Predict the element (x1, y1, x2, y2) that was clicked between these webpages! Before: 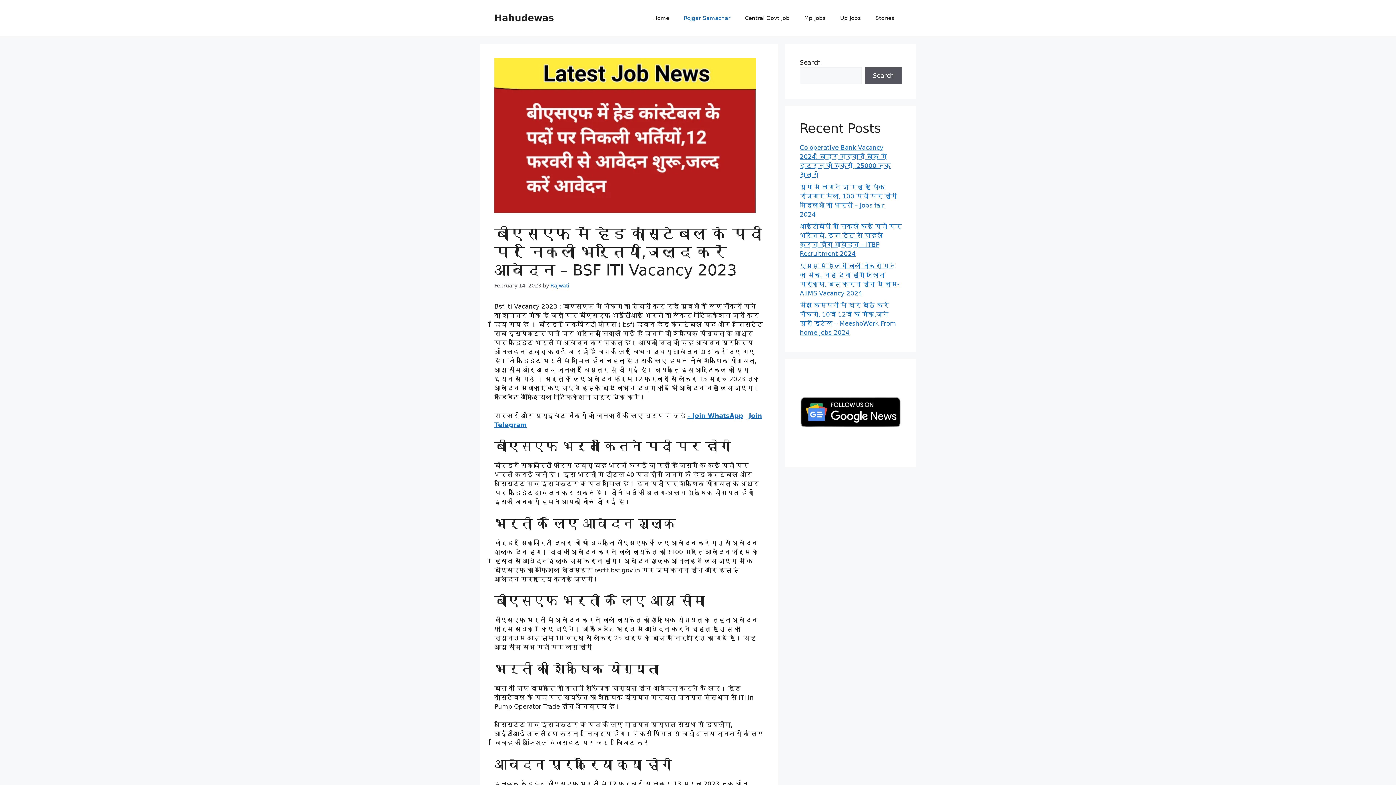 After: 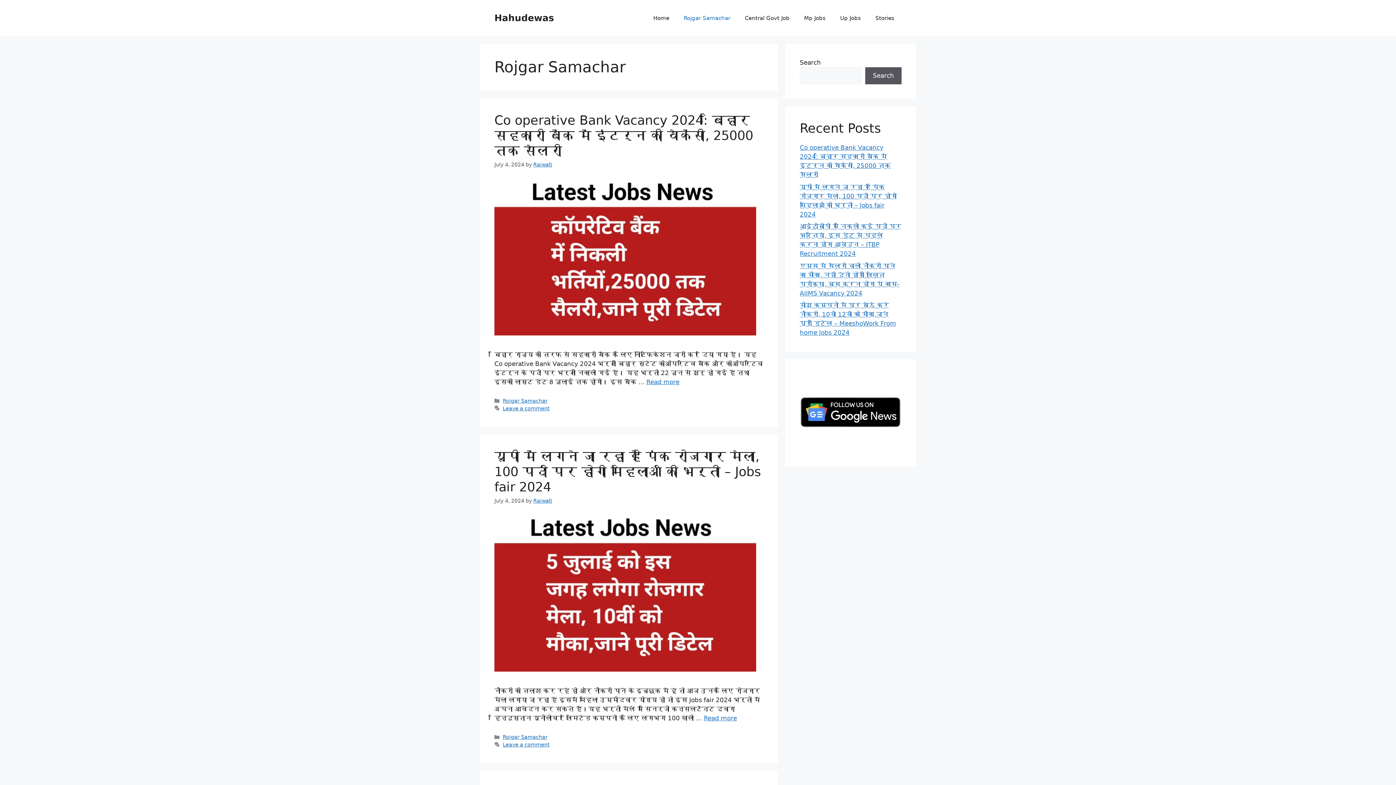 Action: label: Rojgar Samachar bbox: (676, 7, 737, 29)